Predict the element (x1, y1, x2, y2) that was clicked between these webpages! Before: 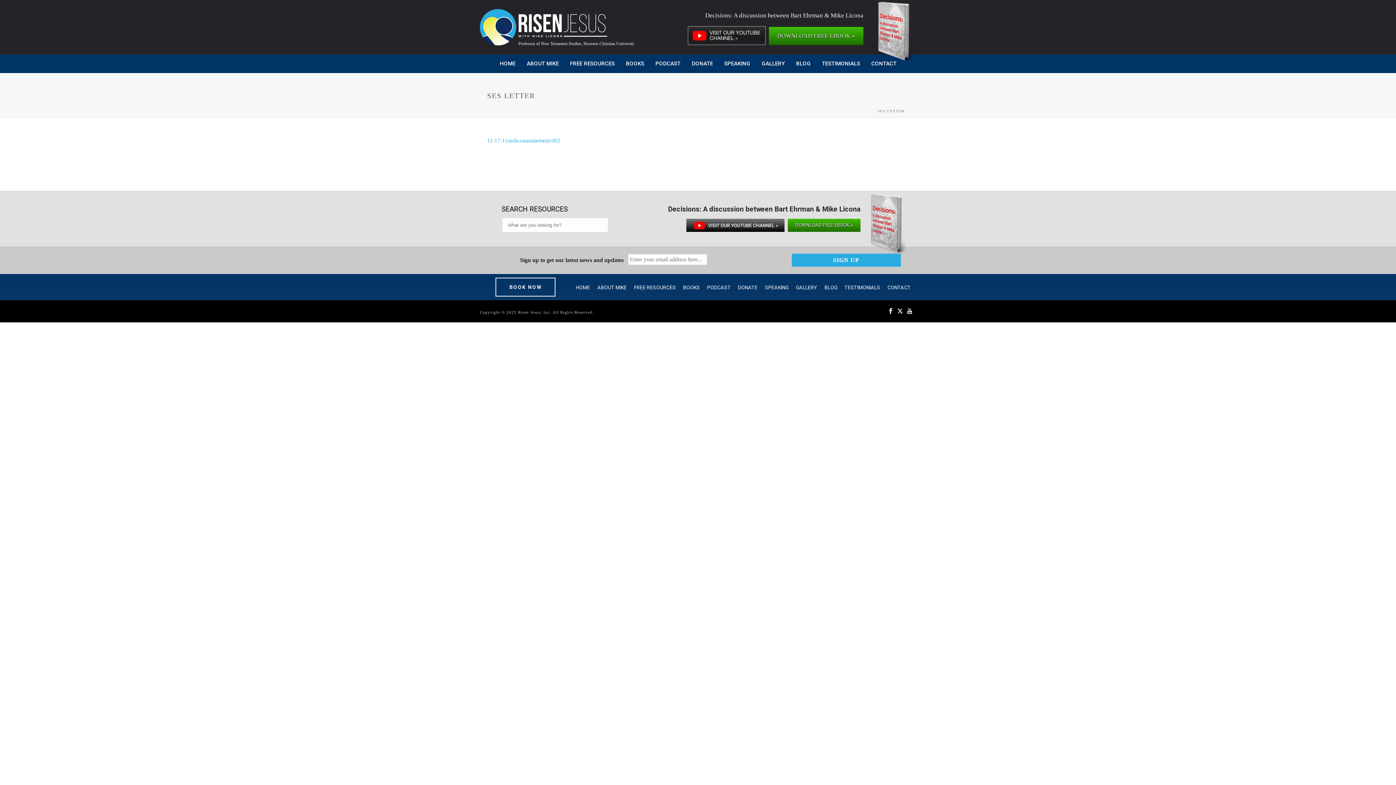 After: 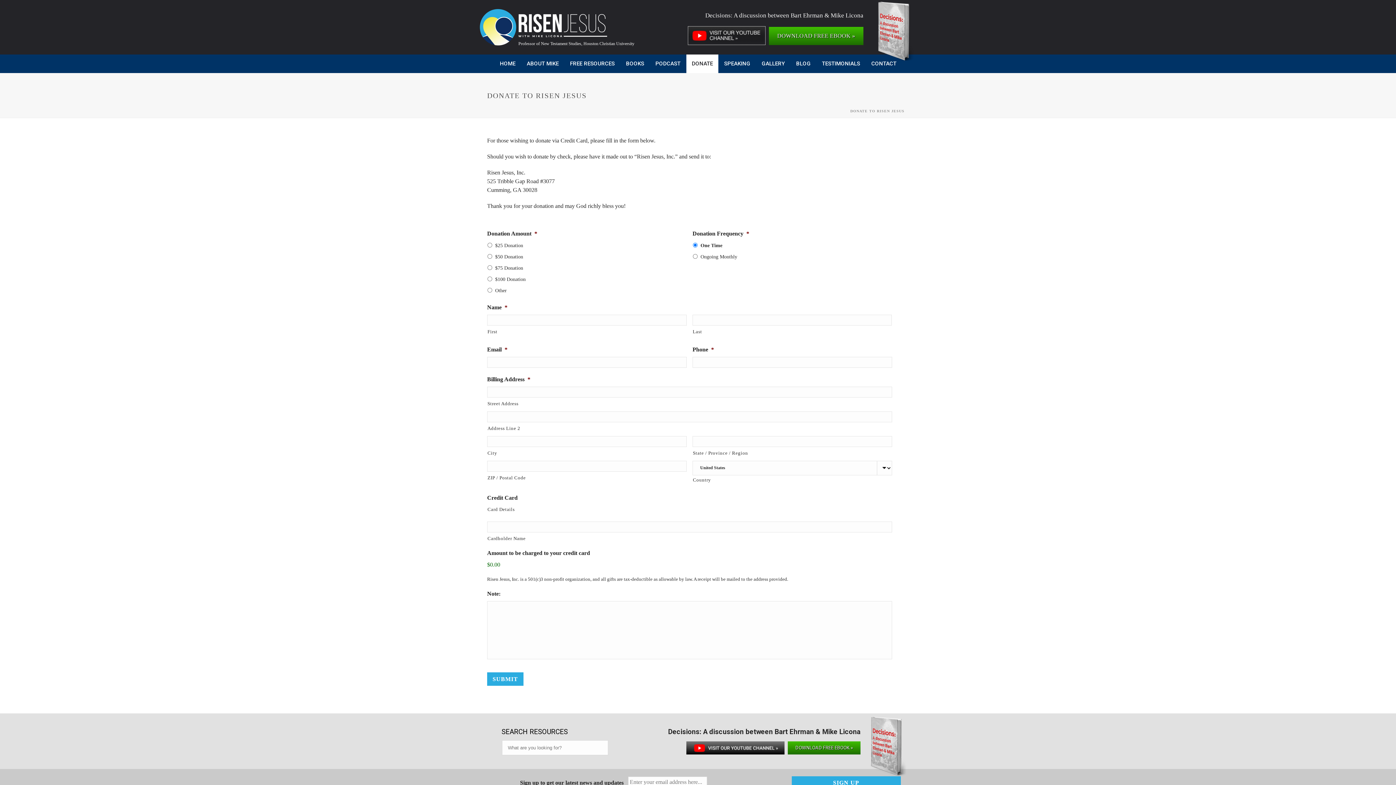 Action: bbox: (736, 281, 763, 293) label: DONATE